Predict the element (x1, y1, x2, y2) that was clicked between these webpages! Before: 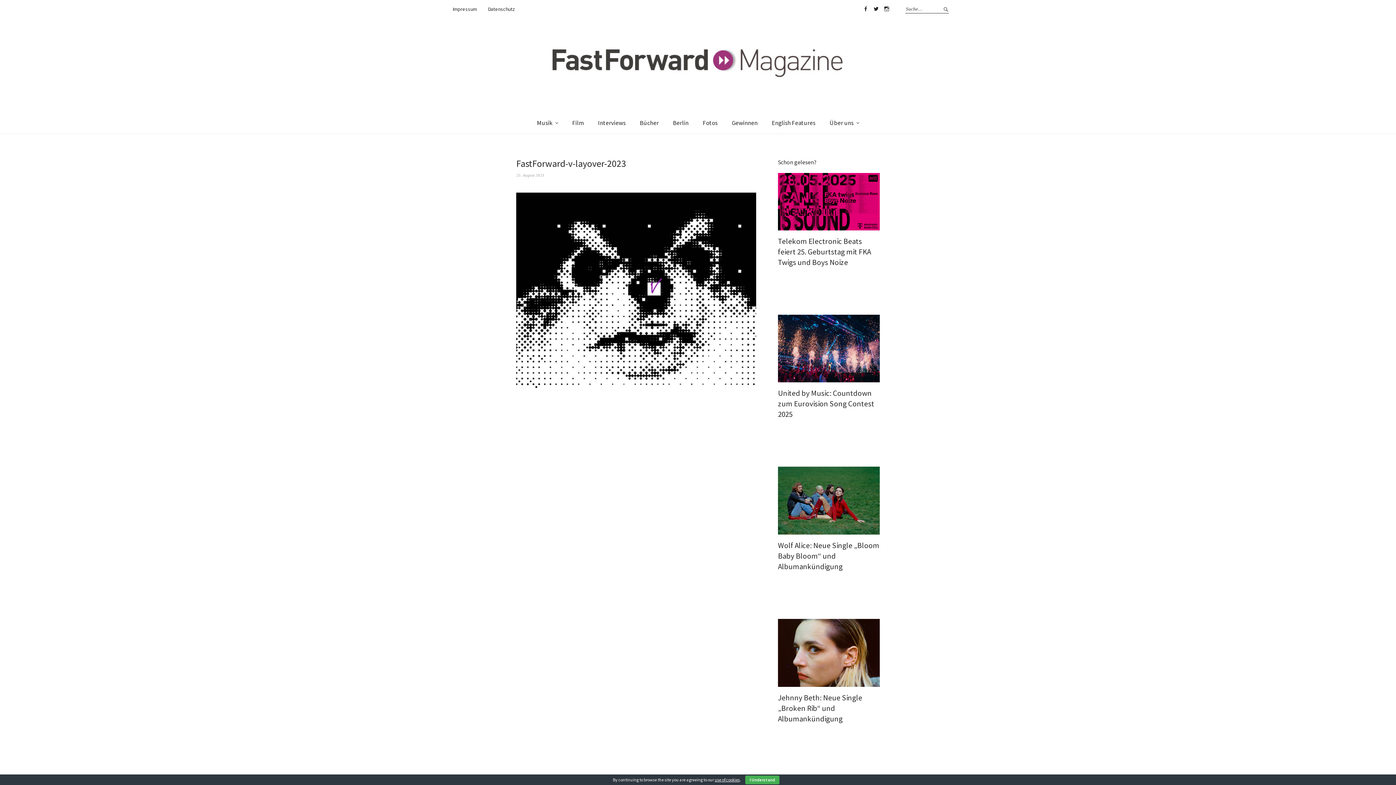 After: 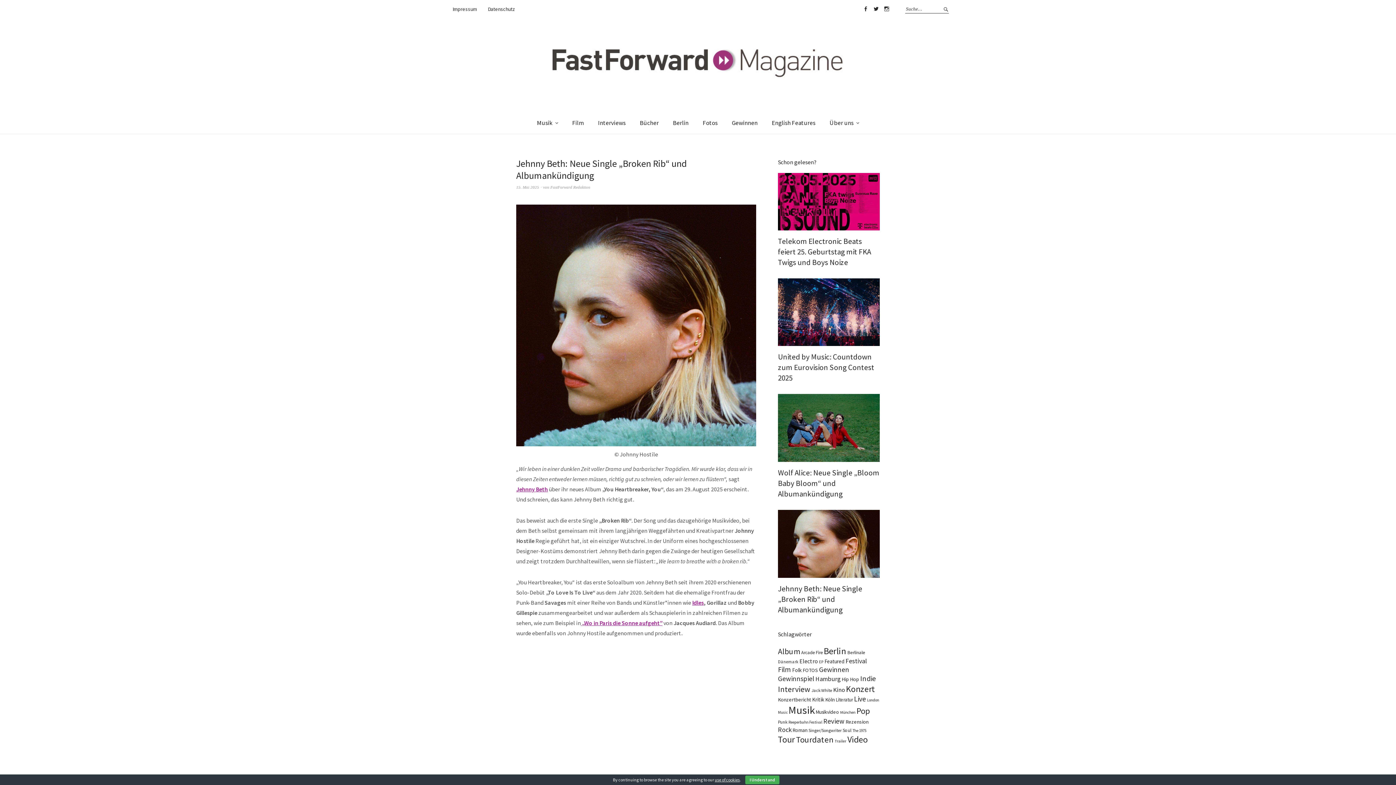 Action: bbox: (778, 692, 862, 723) label: Jehnny Beth: Neue Single „Broken Rib“ und Albumankündigung